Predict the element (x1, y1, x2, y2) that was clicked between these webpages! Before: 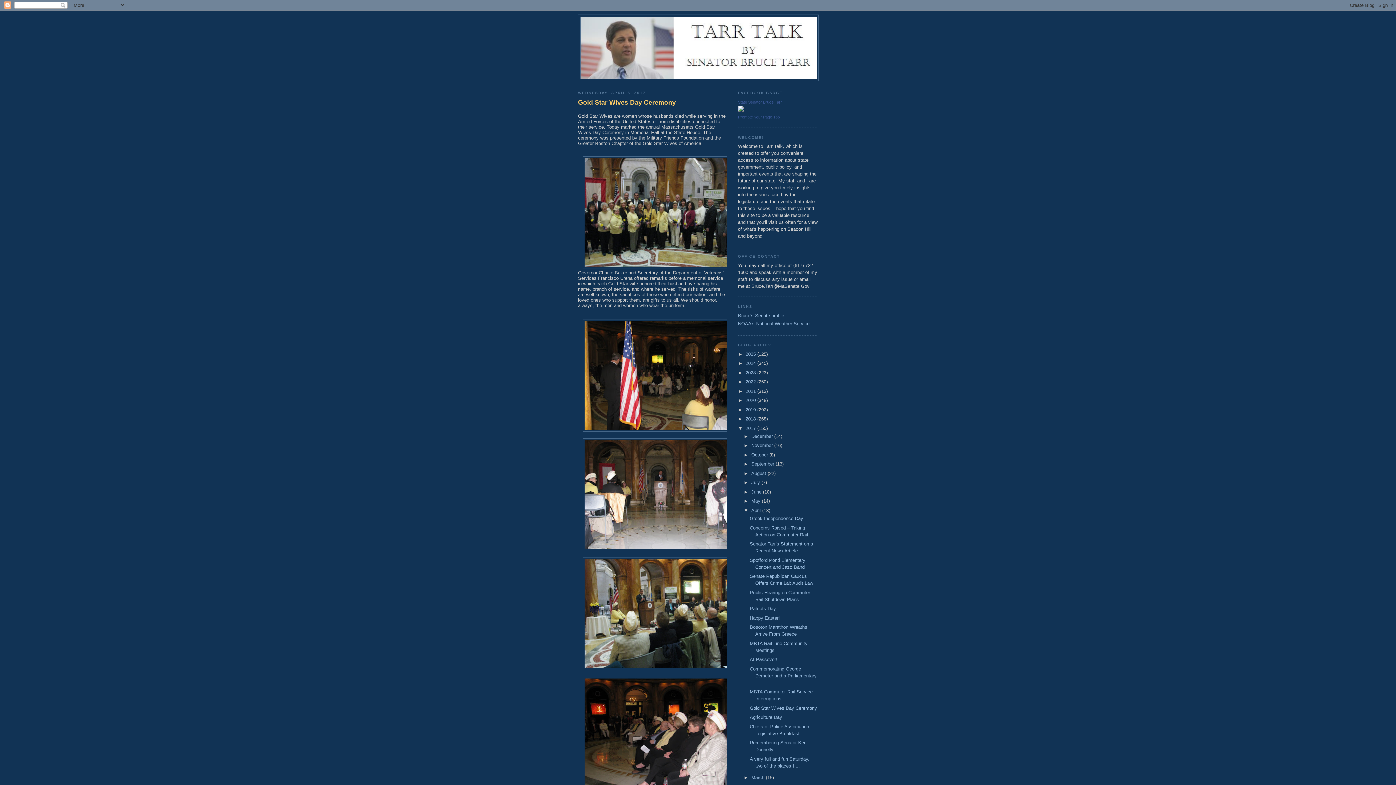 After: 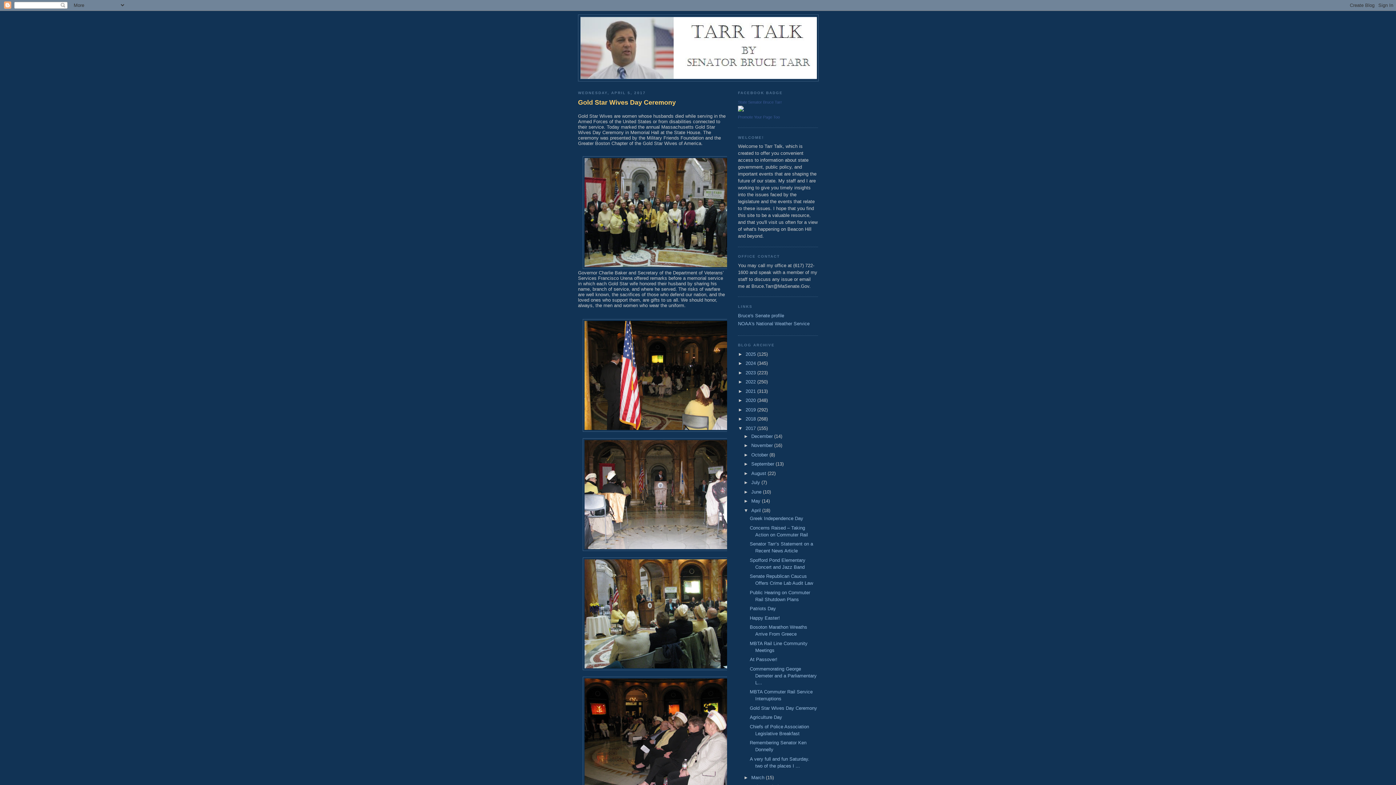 Action: label: Gold Star Wives Day Ceremony bbox: (749, 705, 817, 711)